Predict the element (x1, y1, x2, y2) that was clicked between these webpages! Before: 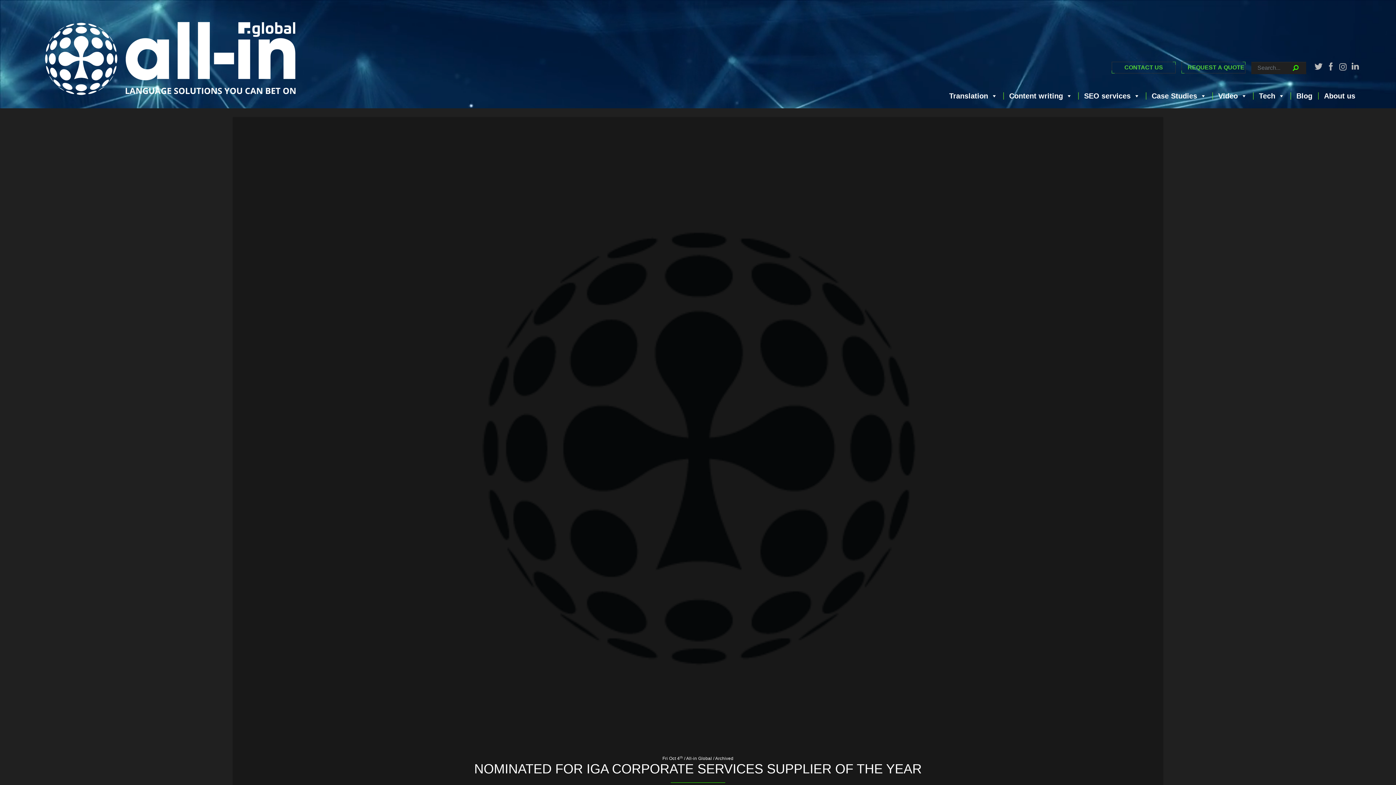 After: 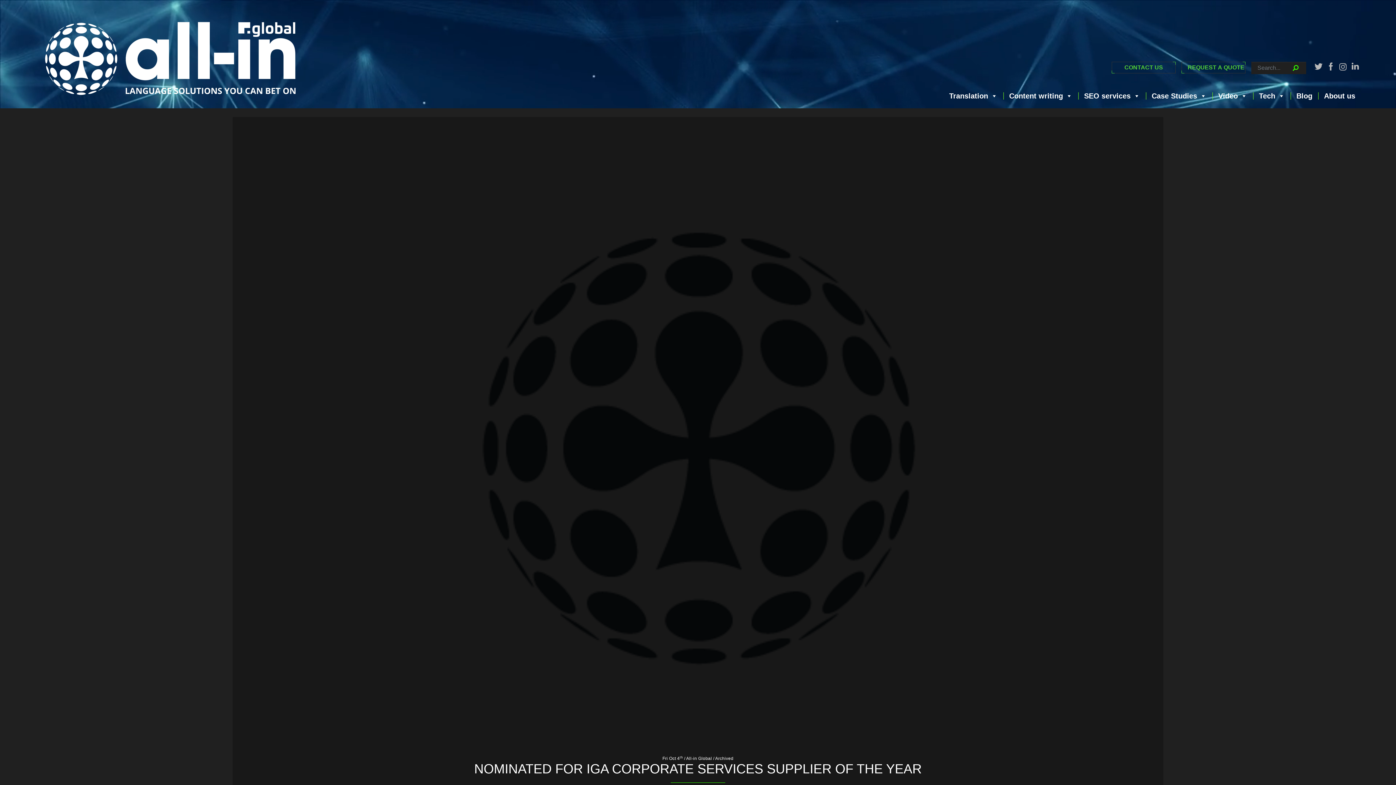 Action: bbox: (1327, 62, 1335, 70)